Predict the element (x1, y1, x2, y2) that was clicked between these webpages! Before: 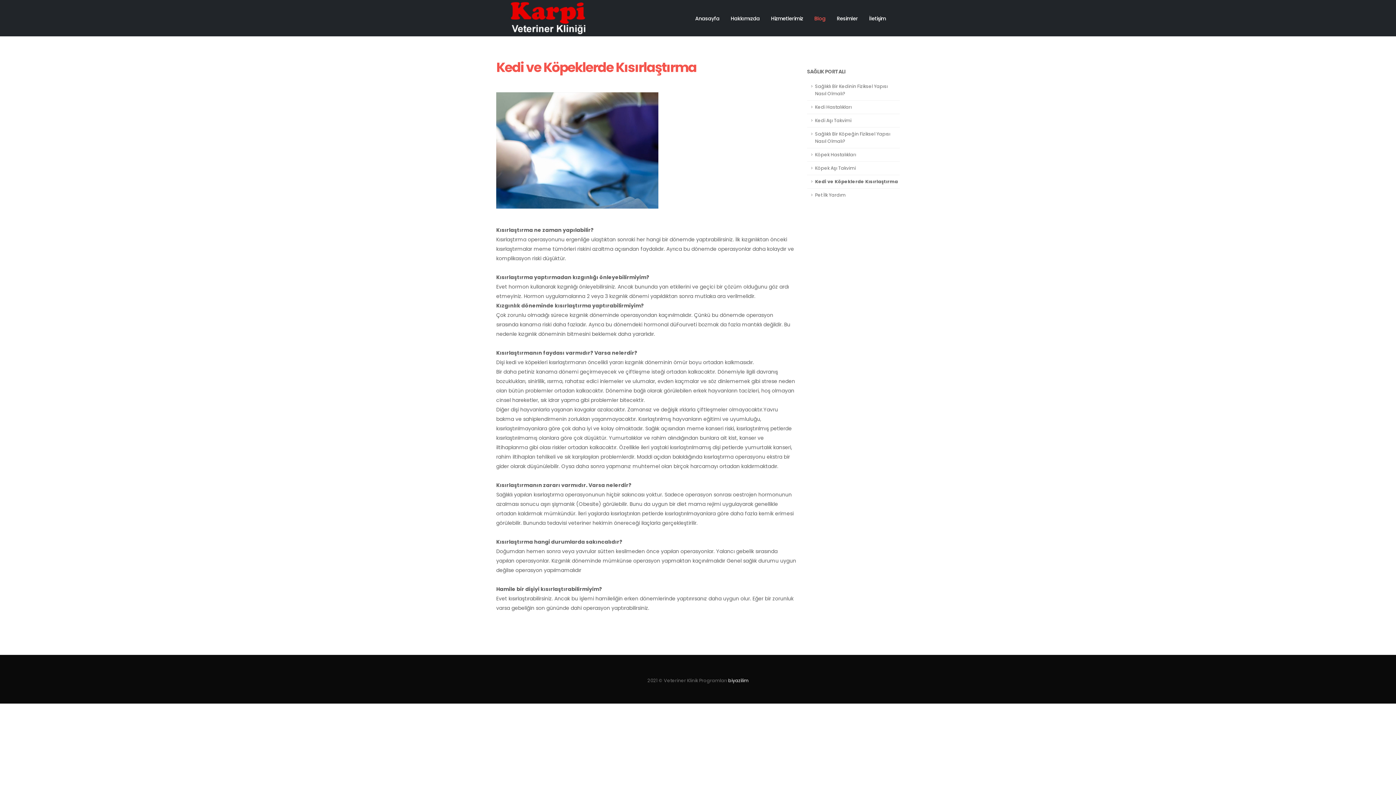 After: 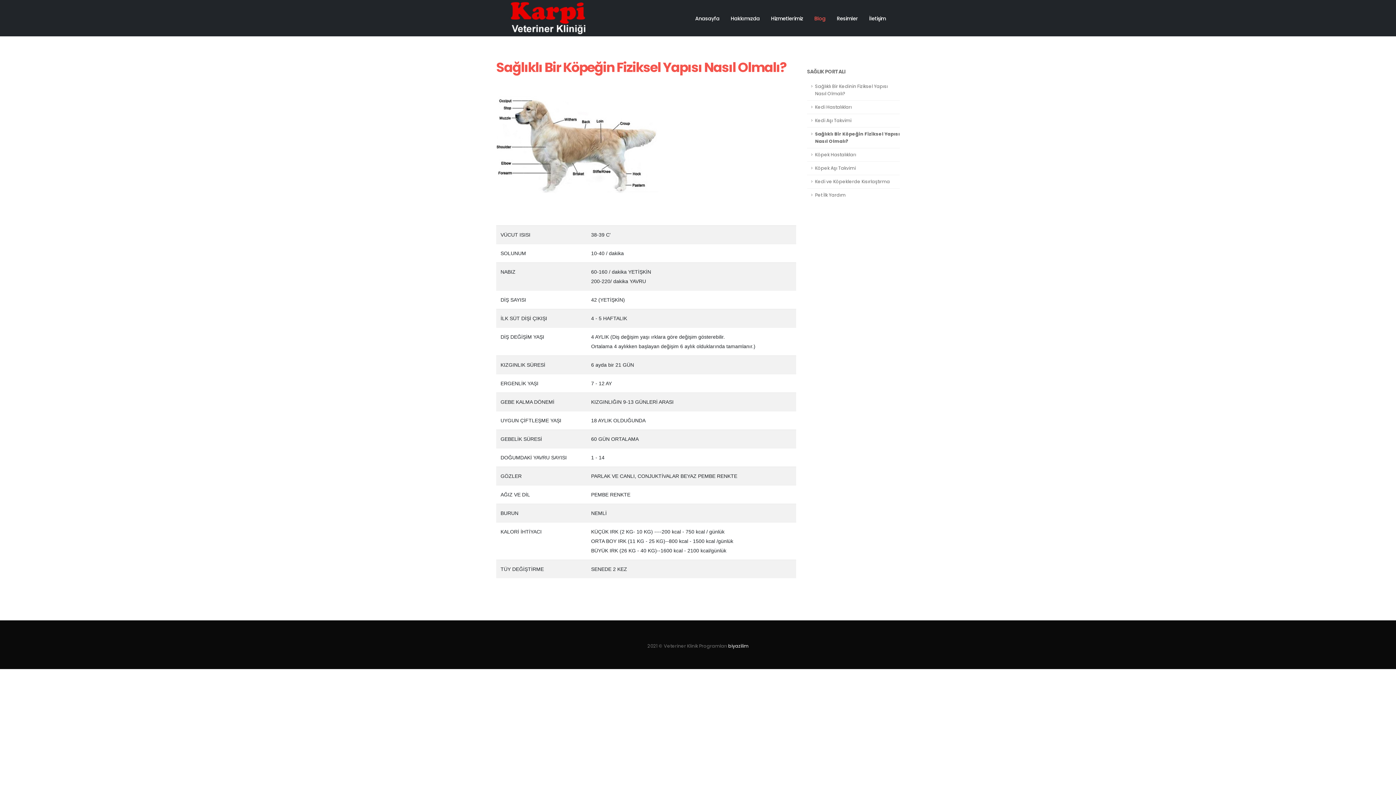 Action: label: Sağlıklı Bir Köpeğin Fiziksel Yapısı Nasıl Olmalı? bbox: (807, 127, 900, 148)